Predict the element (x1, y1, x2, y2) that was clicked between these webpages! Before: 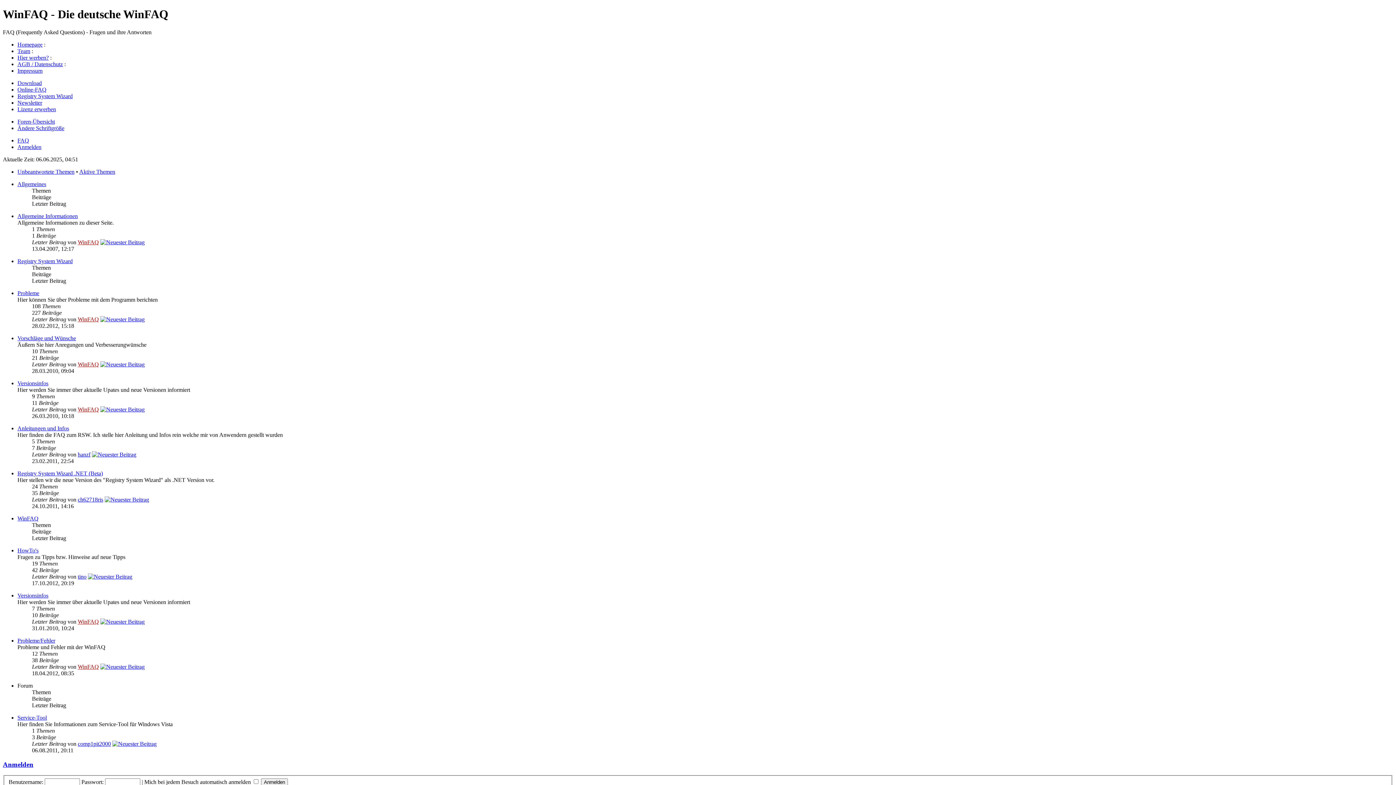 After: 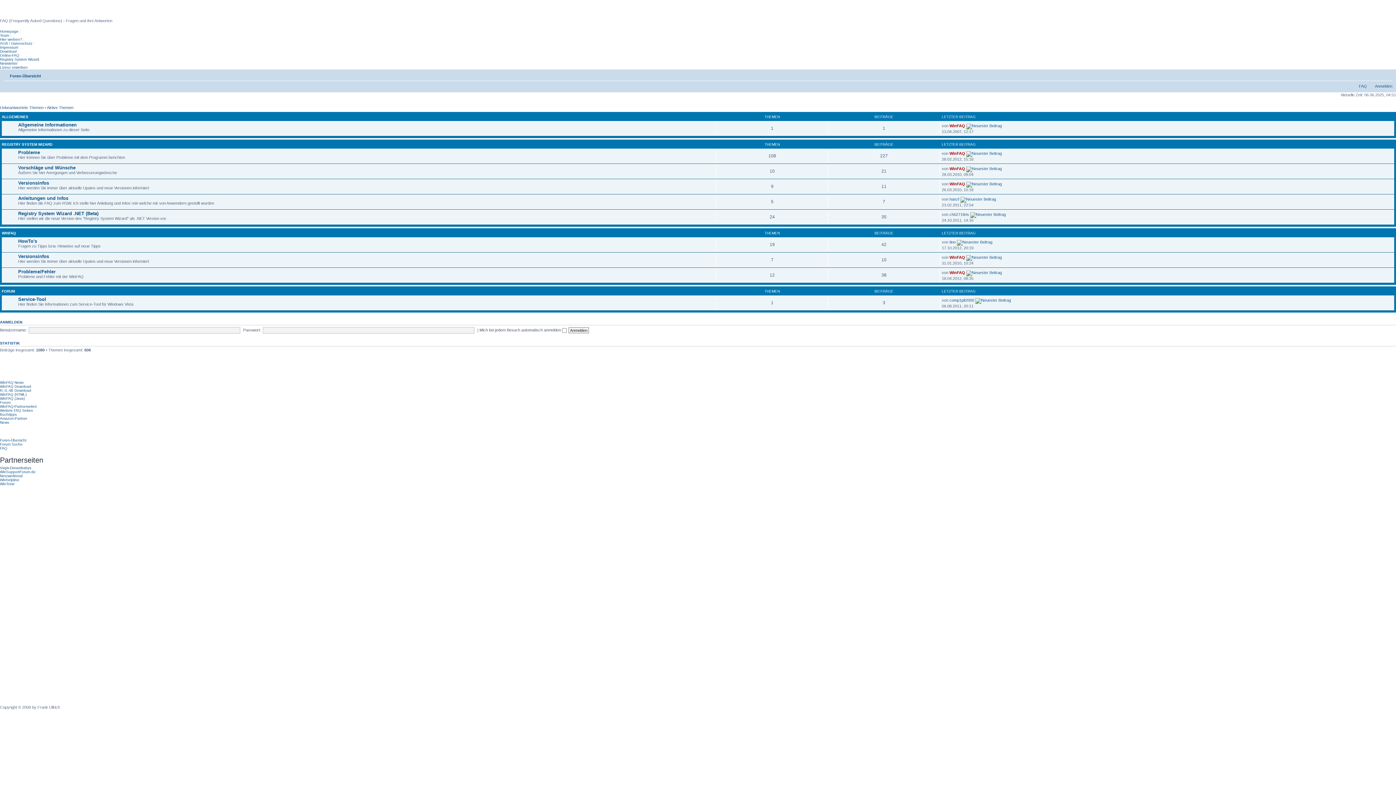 Action: bbox: (17, 118, 54, 124) label: Foren-Übersicht